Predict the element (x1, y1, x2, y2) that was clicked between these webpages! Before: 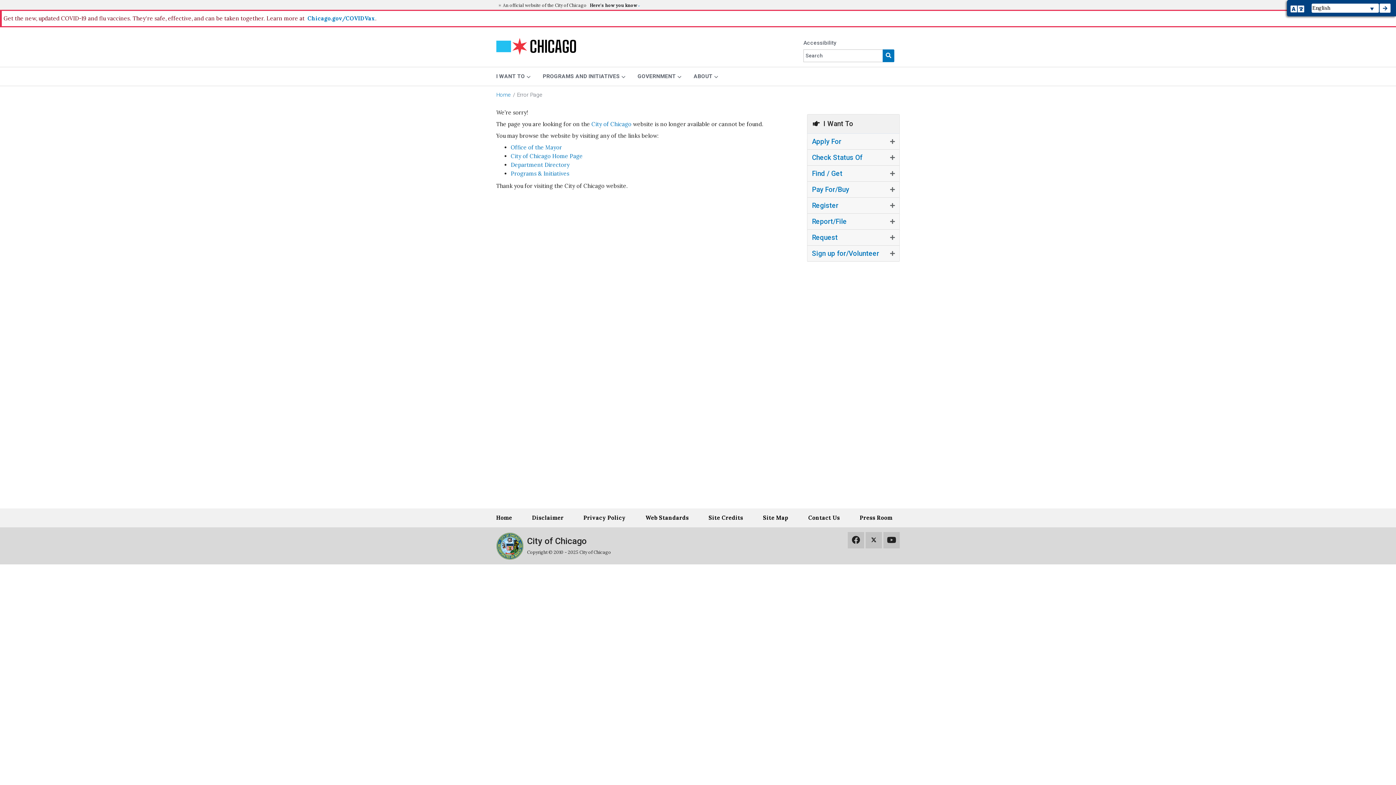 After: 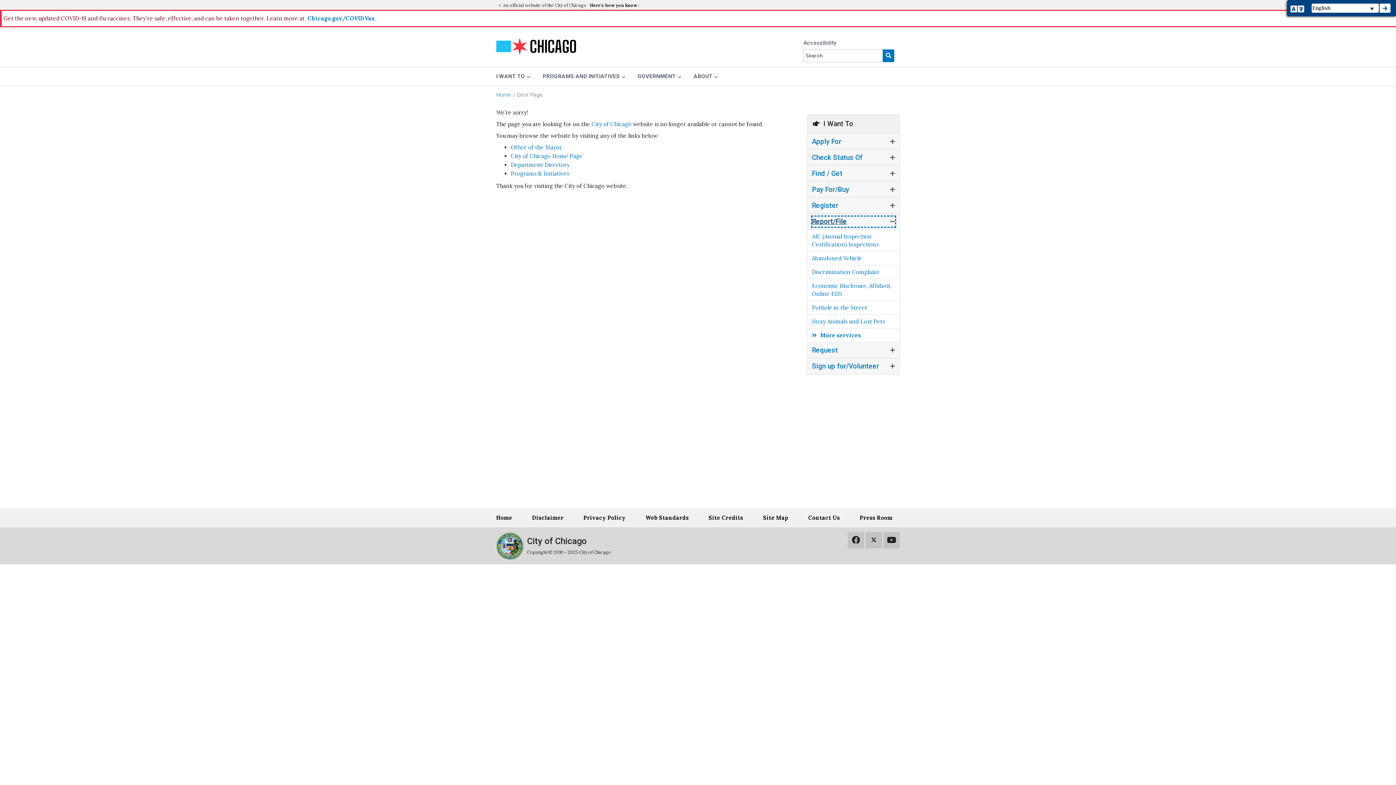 Action: bbox: (812, 216, 895, 226) label: Report/File